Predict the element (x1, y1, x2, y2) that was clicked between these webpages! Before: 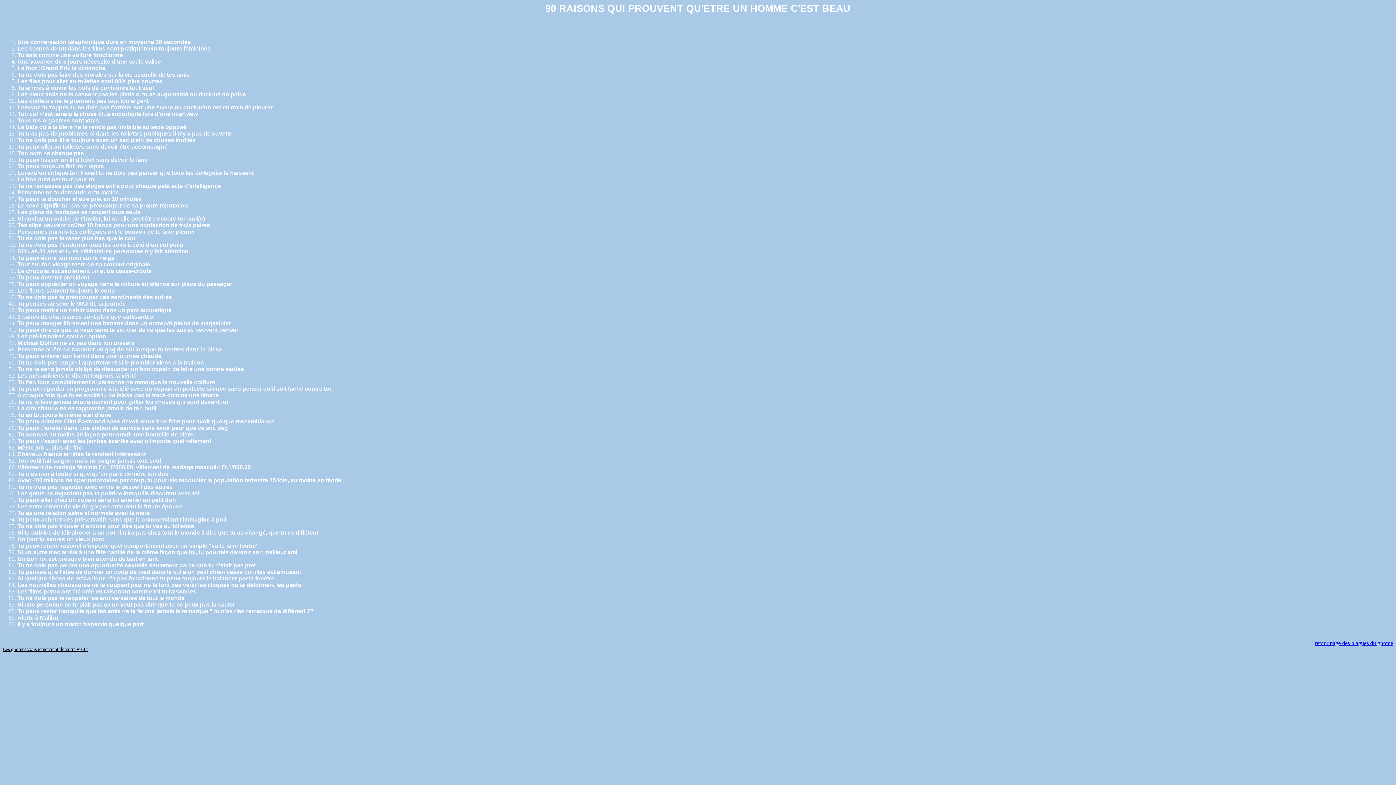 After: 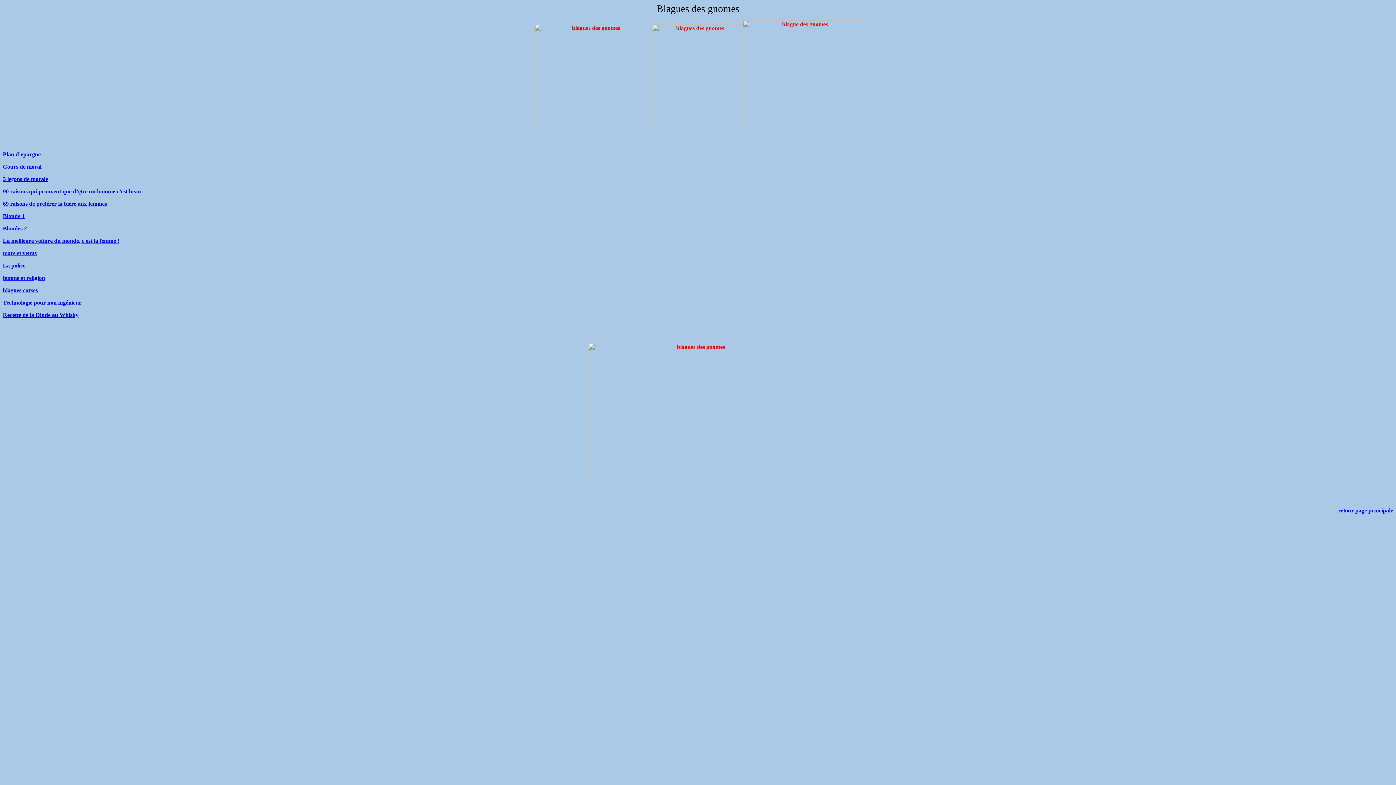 Action: label: retour page des blagues du gnome bbox: (1315, 640, 1393, 646)